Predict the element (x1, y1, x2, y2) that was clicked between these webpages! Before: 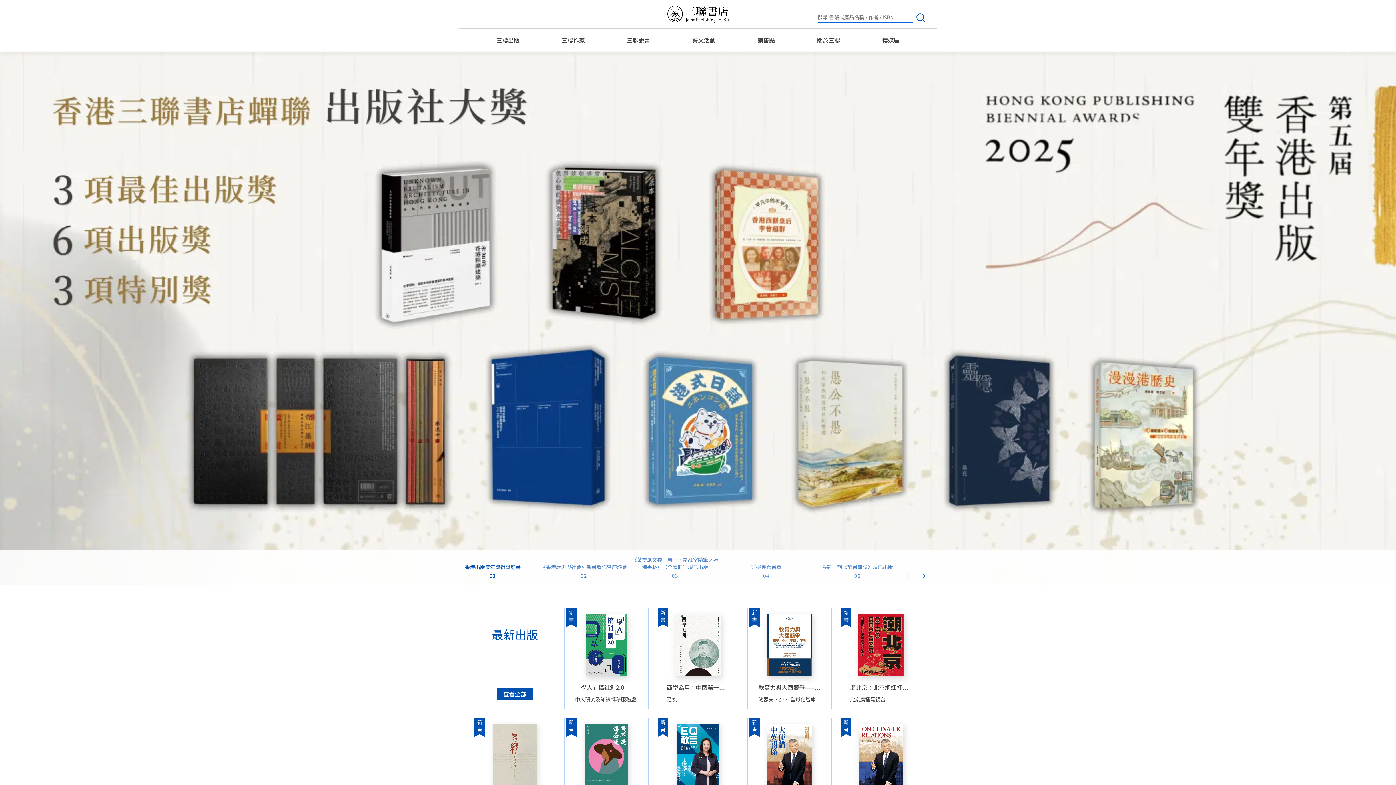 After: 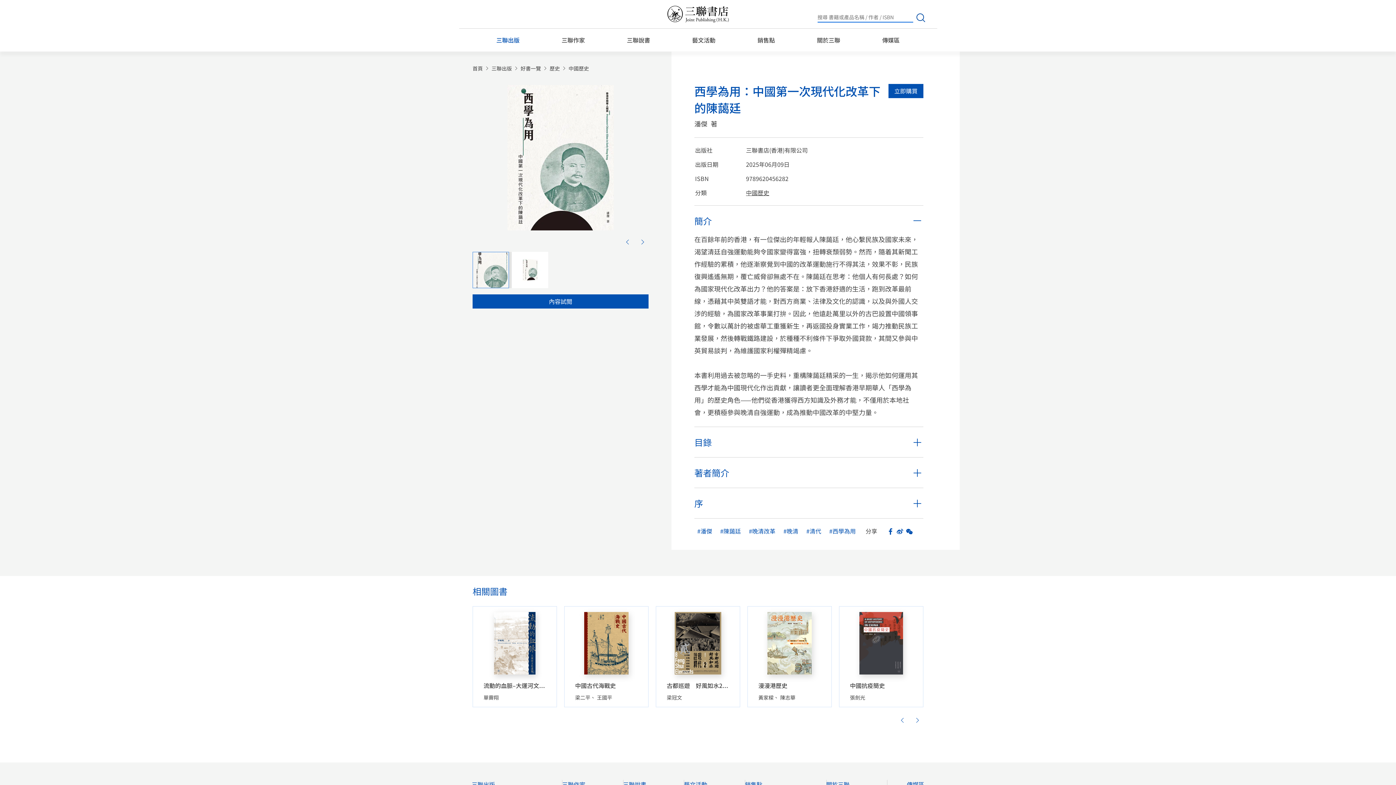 Action: bbox: (666, 683, 783, 691) label: 西學為用：中國第一次現代化改革下的陳藹廷